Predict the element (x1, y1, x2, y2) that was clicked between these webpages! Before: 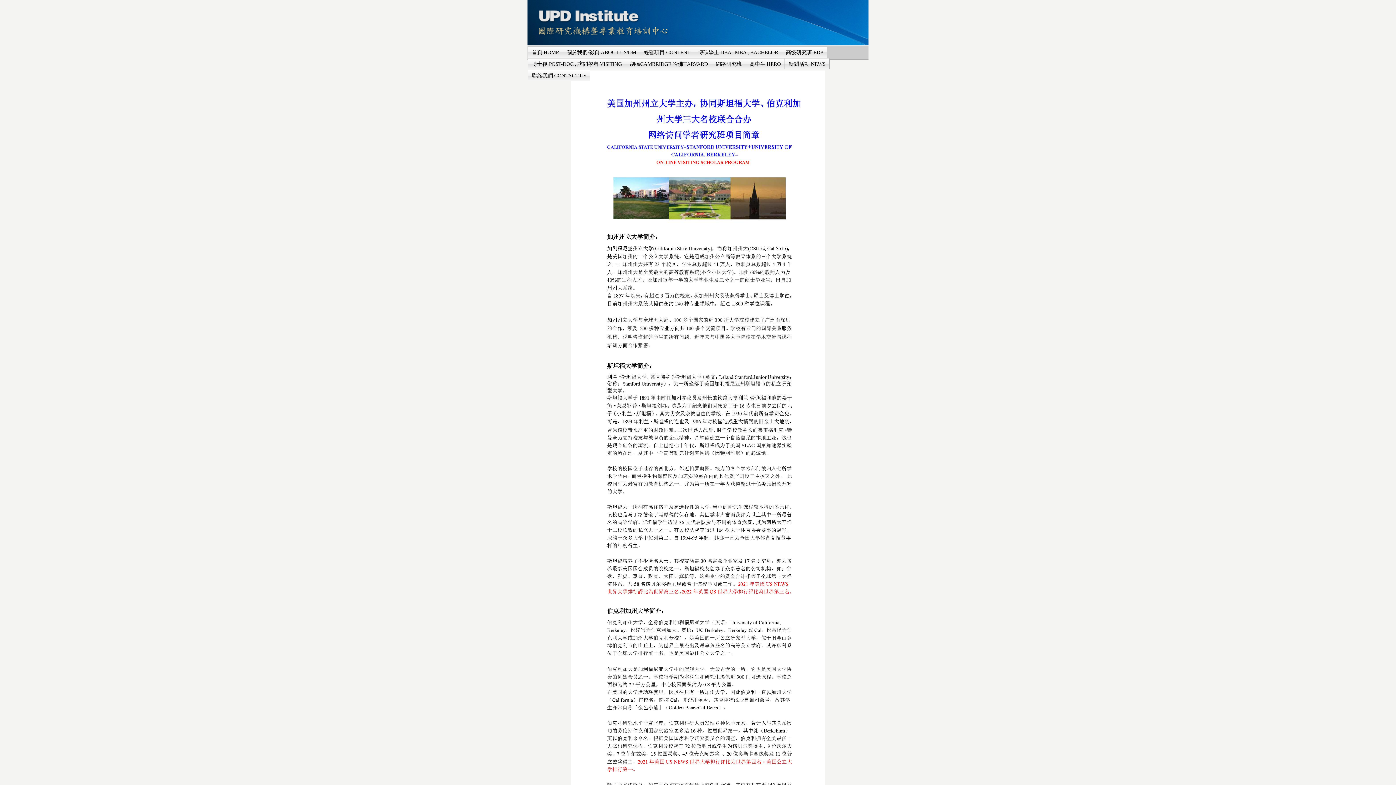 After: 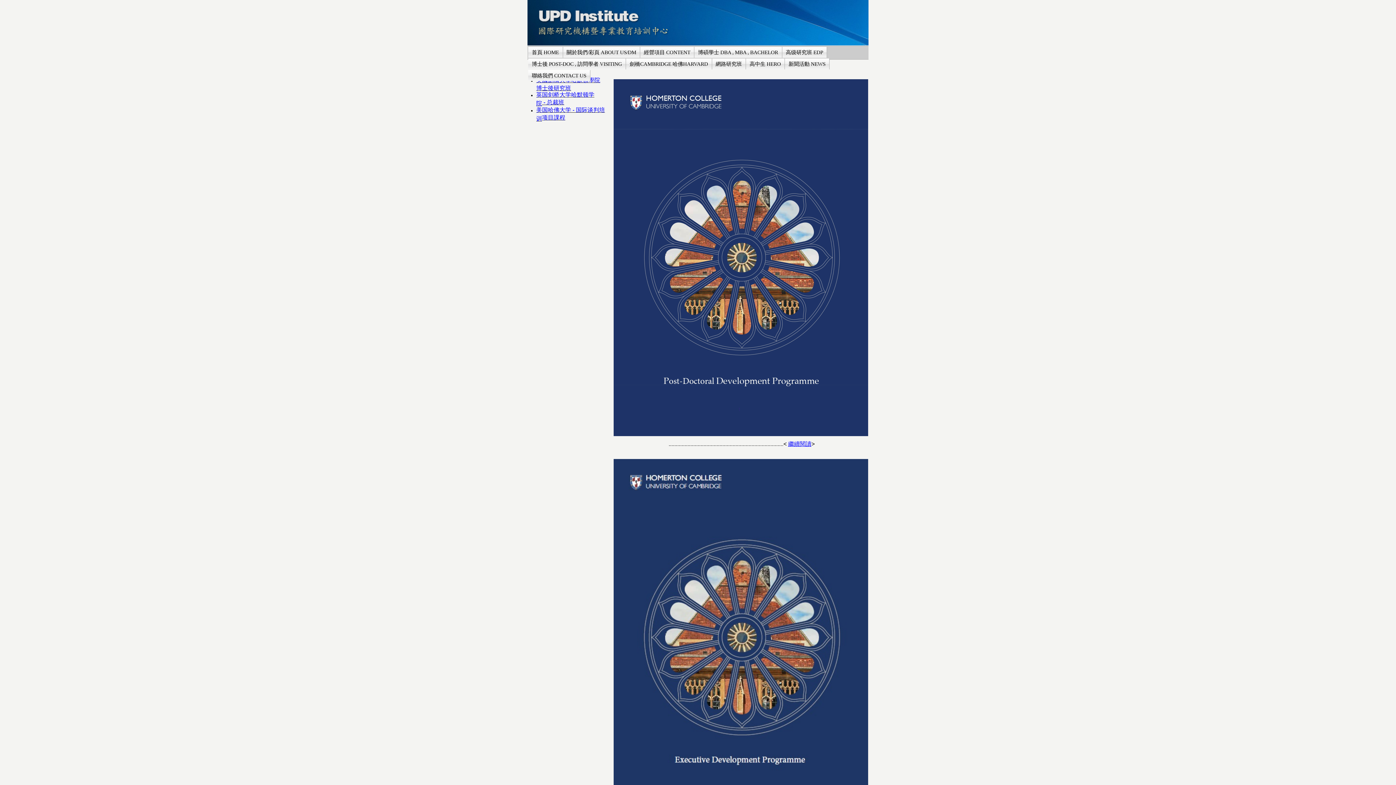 Action: bbox: (626, 58, 712, 69) label: 劍橋CAMBRIDGE 哈佛HARVARD